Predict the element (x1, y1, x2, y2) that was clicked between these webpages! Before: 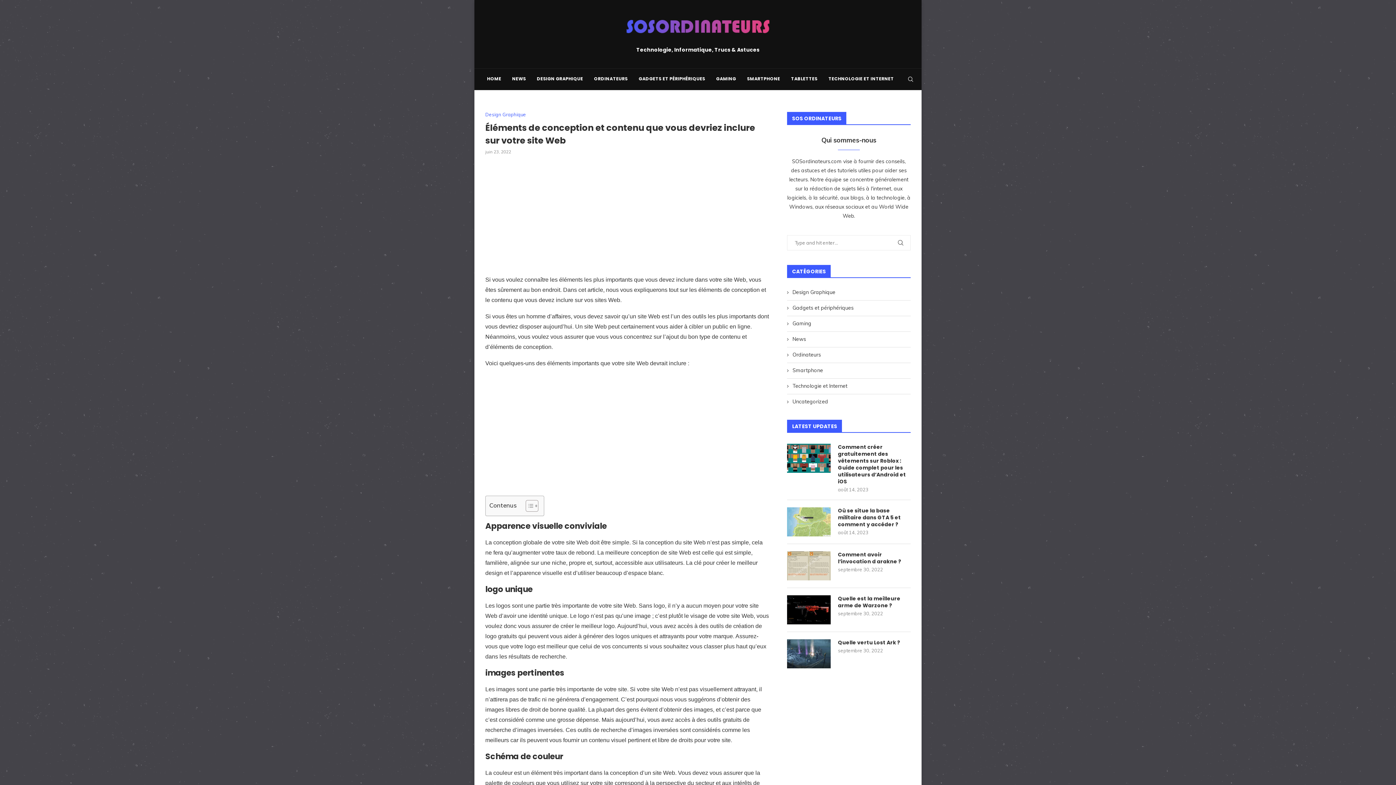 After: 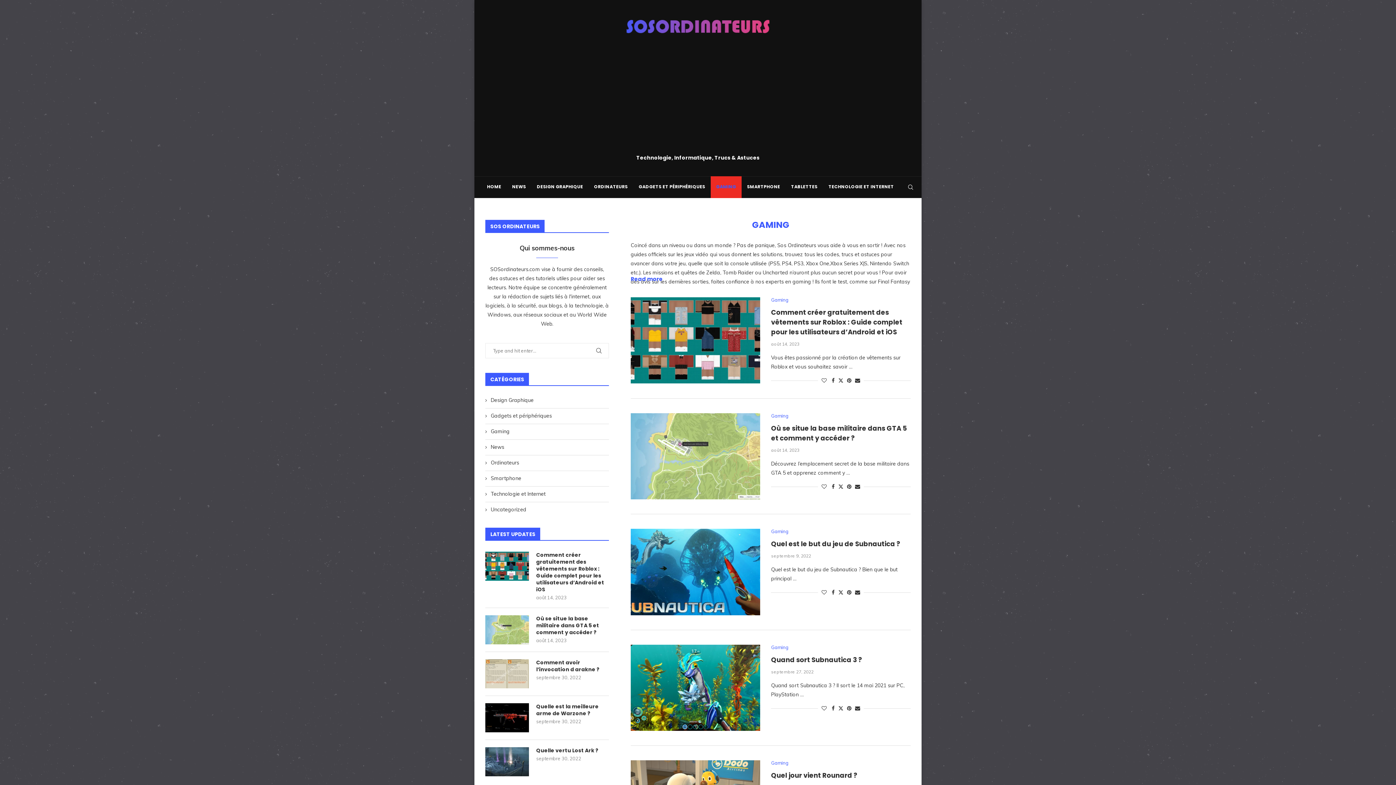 Action: label: Gaming bbox: (787, 320, 910, 327)